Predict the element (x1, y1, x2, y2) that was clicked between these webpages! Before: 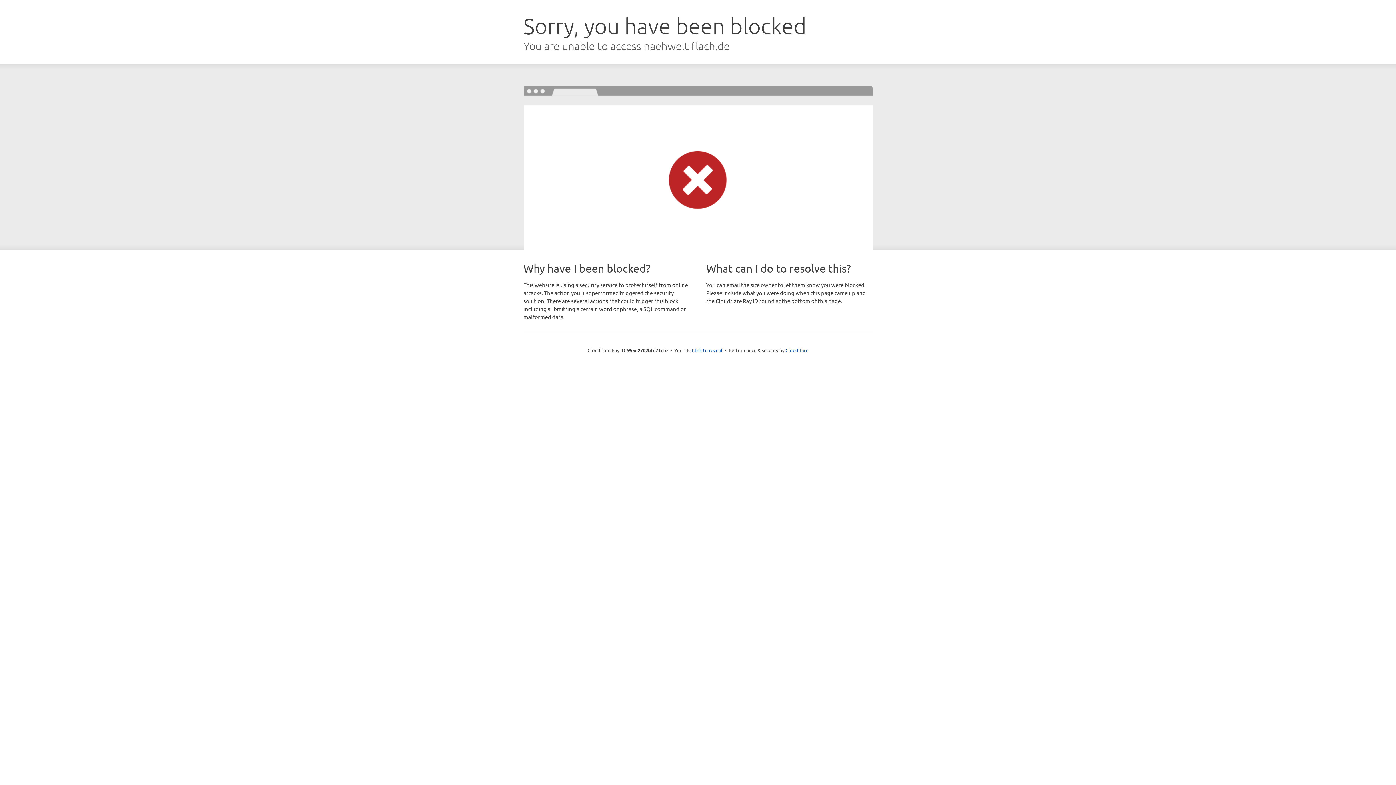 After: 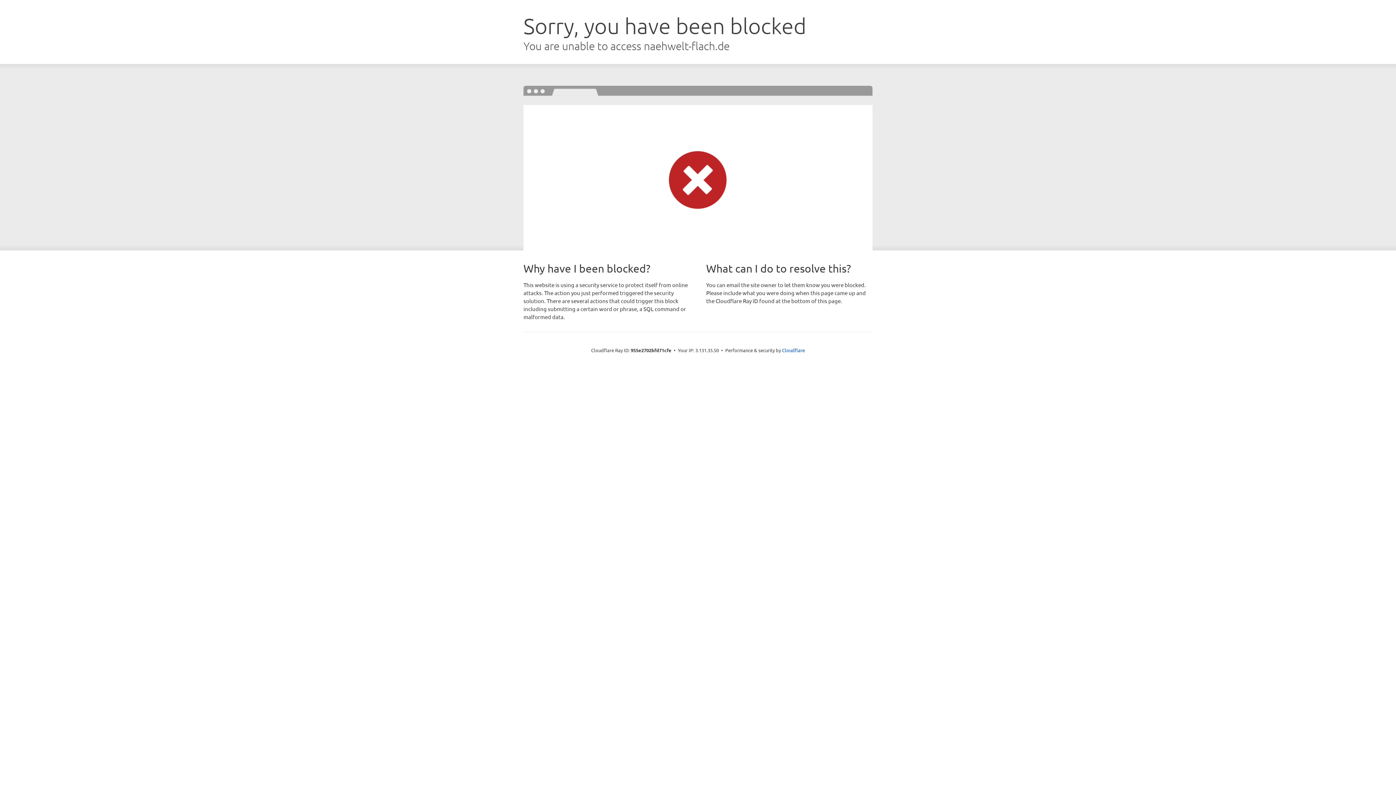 Action: bbox: (692, 346, 722, 353) label: Click to reveal